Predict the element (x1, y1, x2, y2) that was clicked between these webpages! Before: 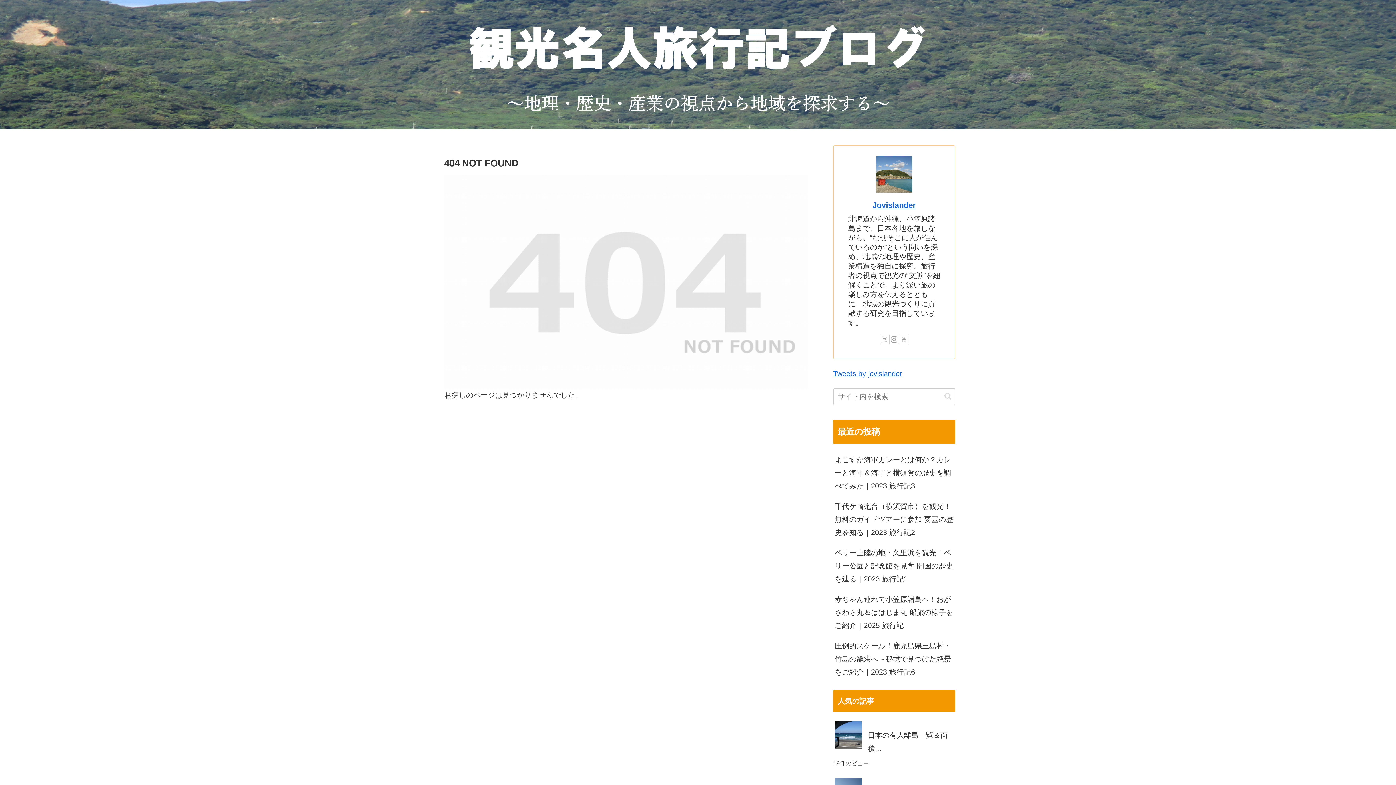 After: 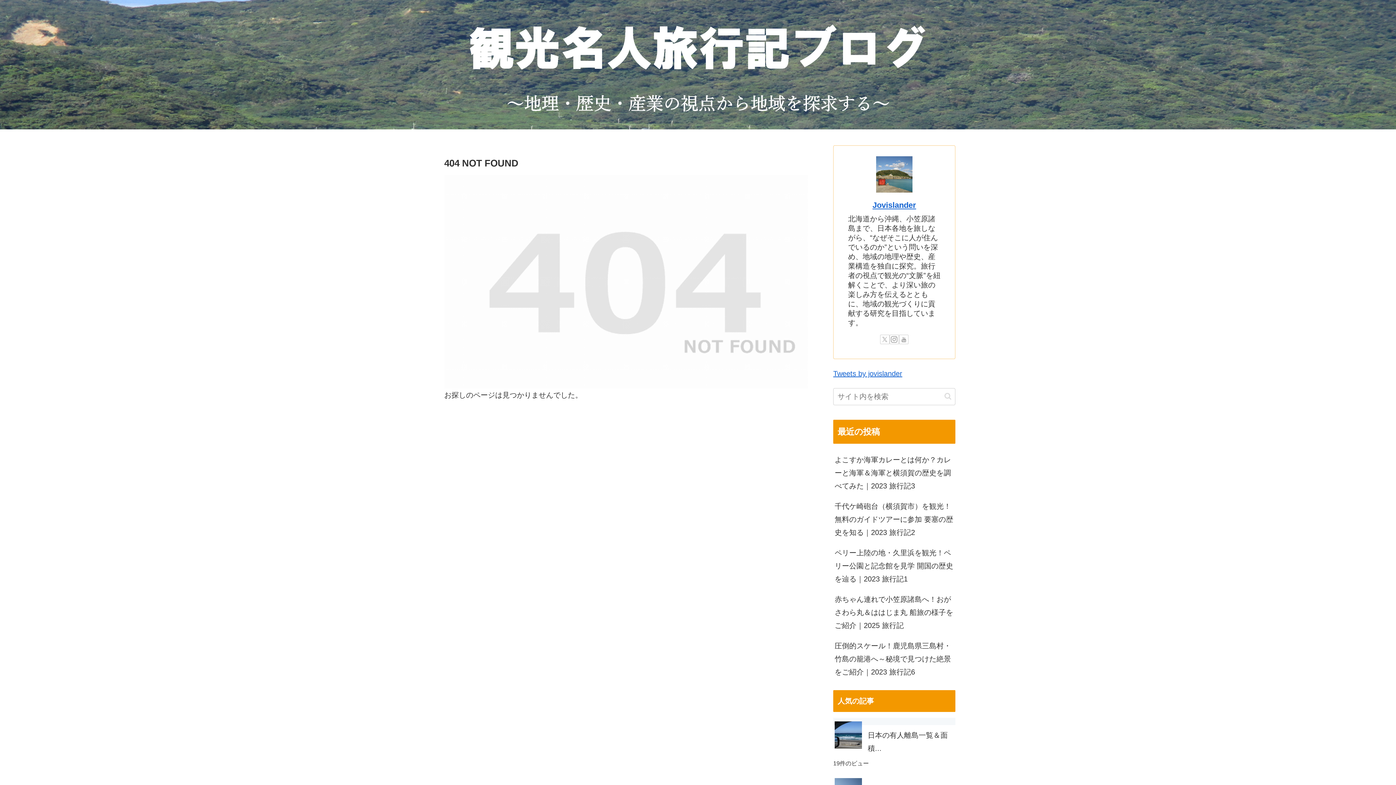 Action: bbox: (833, 718, 955, 725)